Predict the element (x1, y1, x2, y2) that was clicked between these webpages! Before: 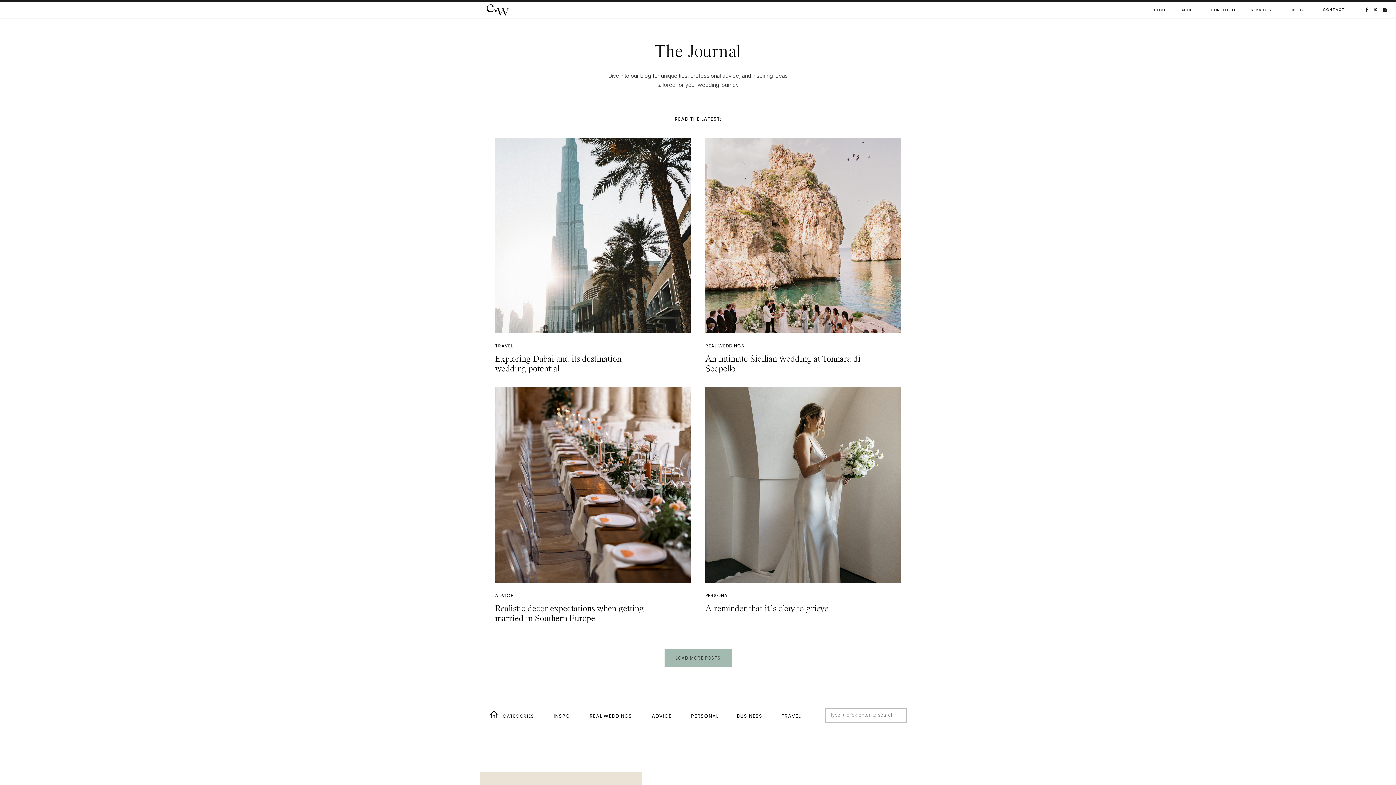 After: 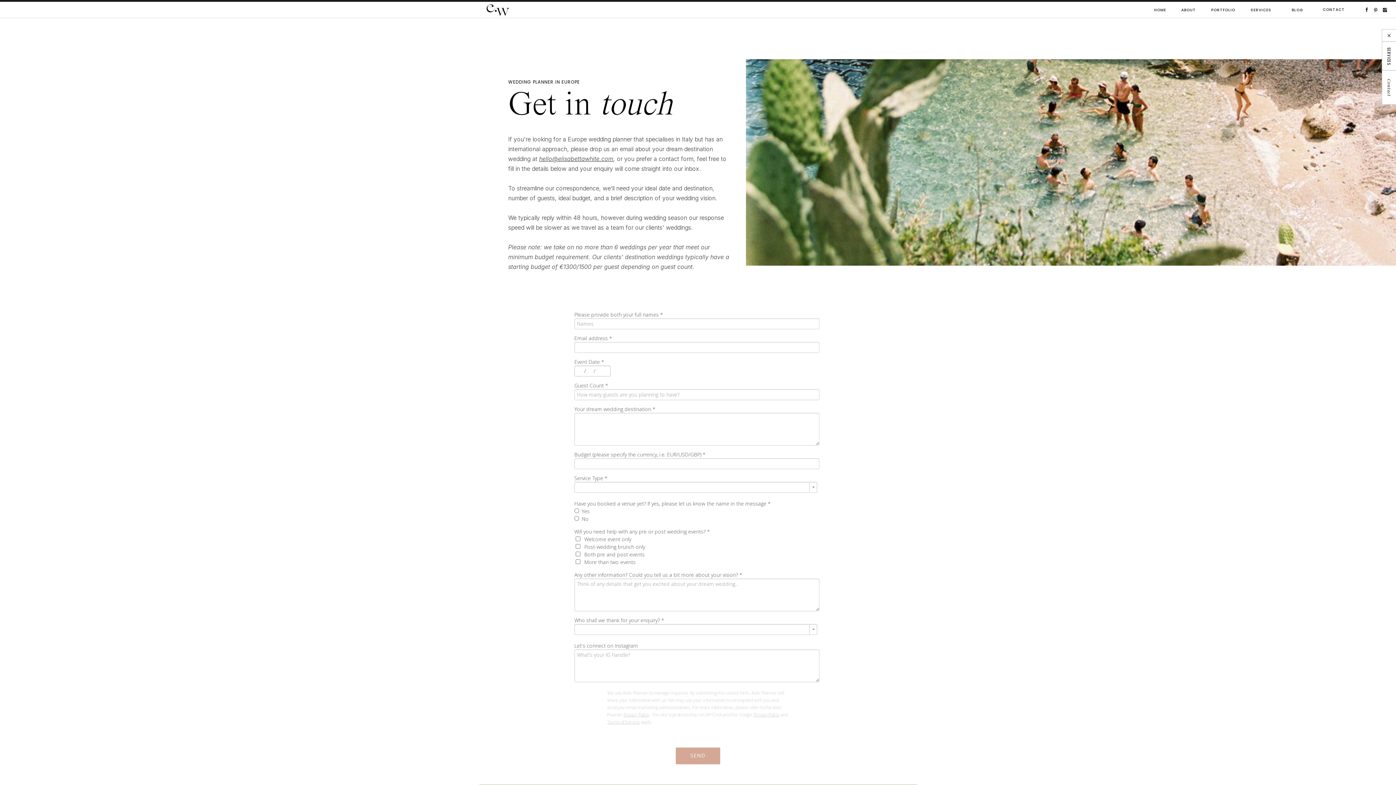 Action: bbox: (1323, 6, 1345, 13) label: CONTACT